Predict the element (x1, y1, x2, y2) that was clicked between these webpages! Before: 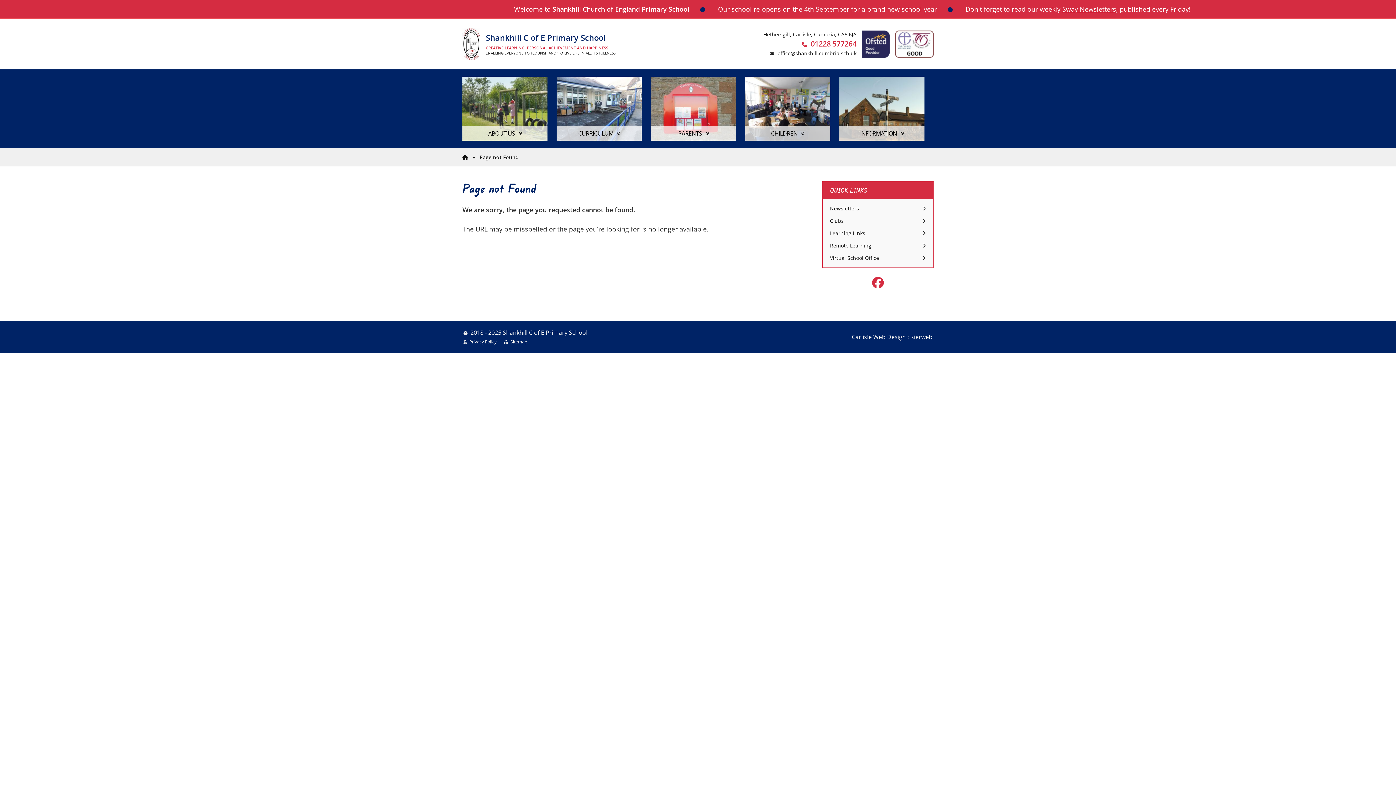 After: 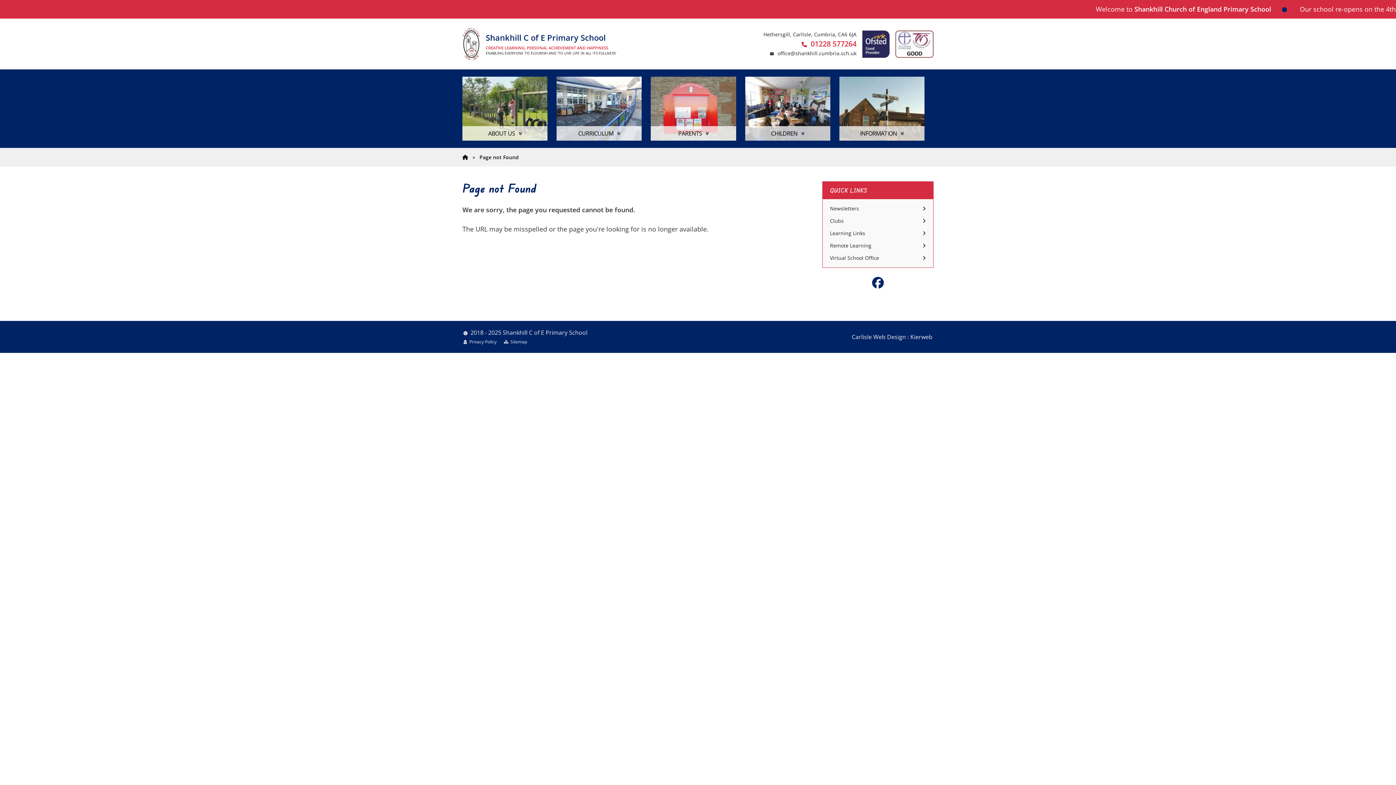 Action: bbox: (872, 274, 884, 290)